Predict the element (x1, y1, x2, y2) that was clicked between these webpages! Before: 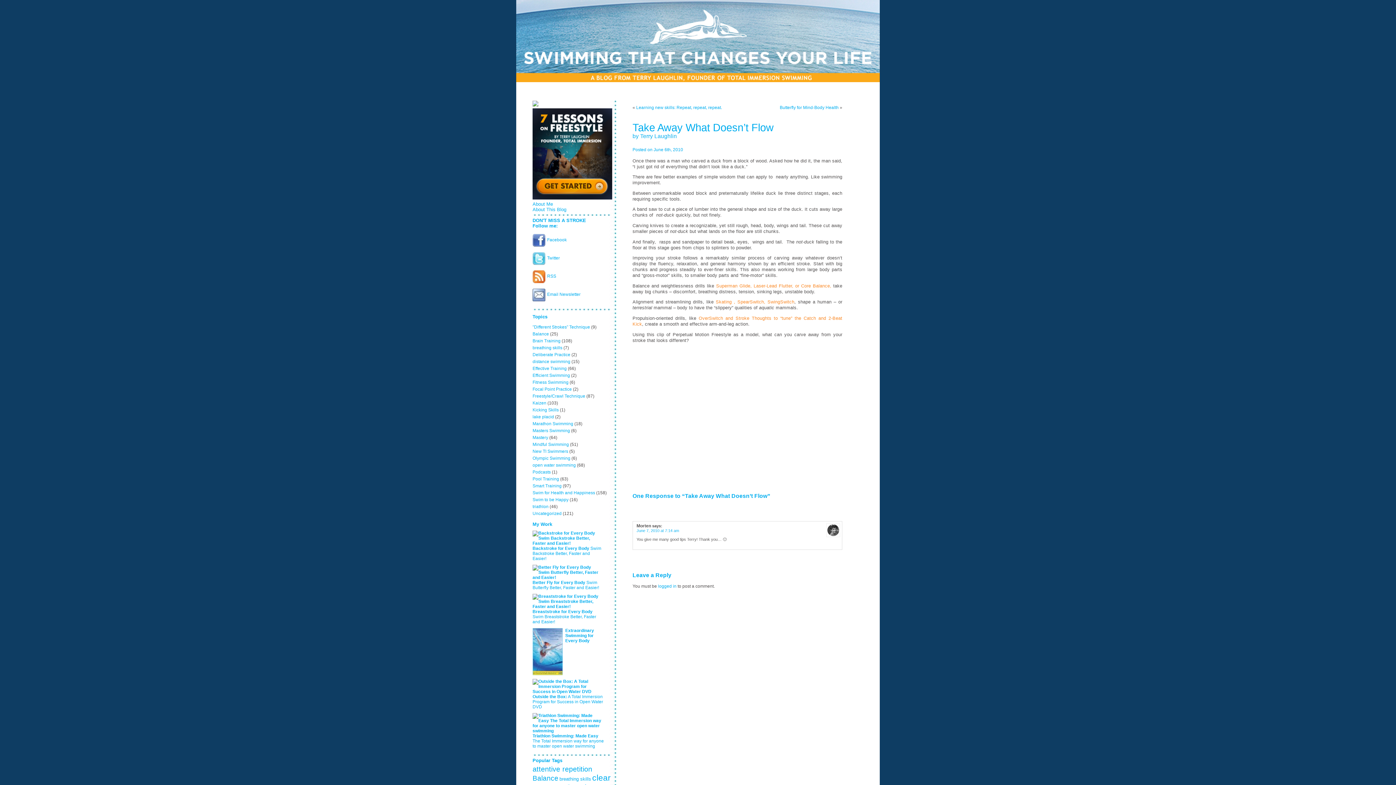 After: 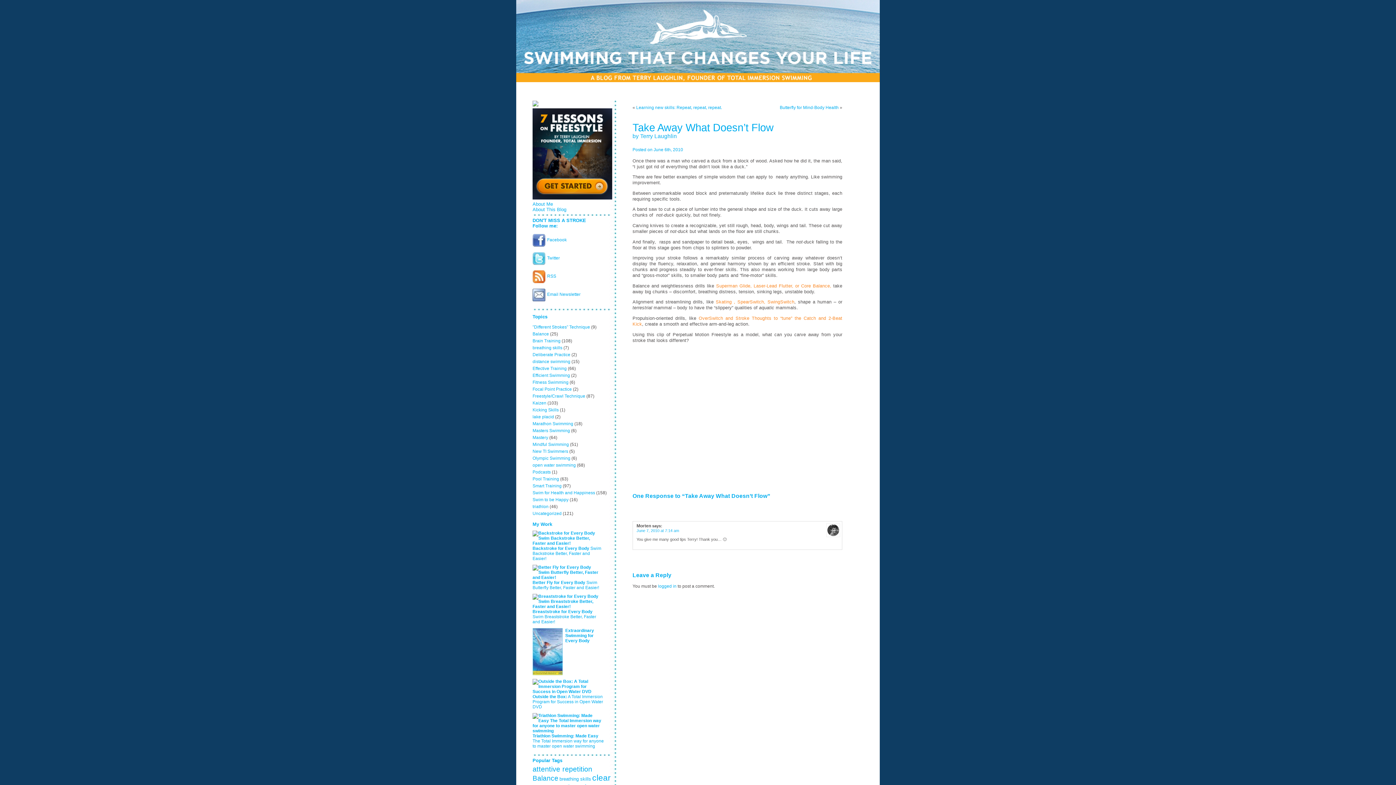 Action: bbox: (532, 195, 612, 200)